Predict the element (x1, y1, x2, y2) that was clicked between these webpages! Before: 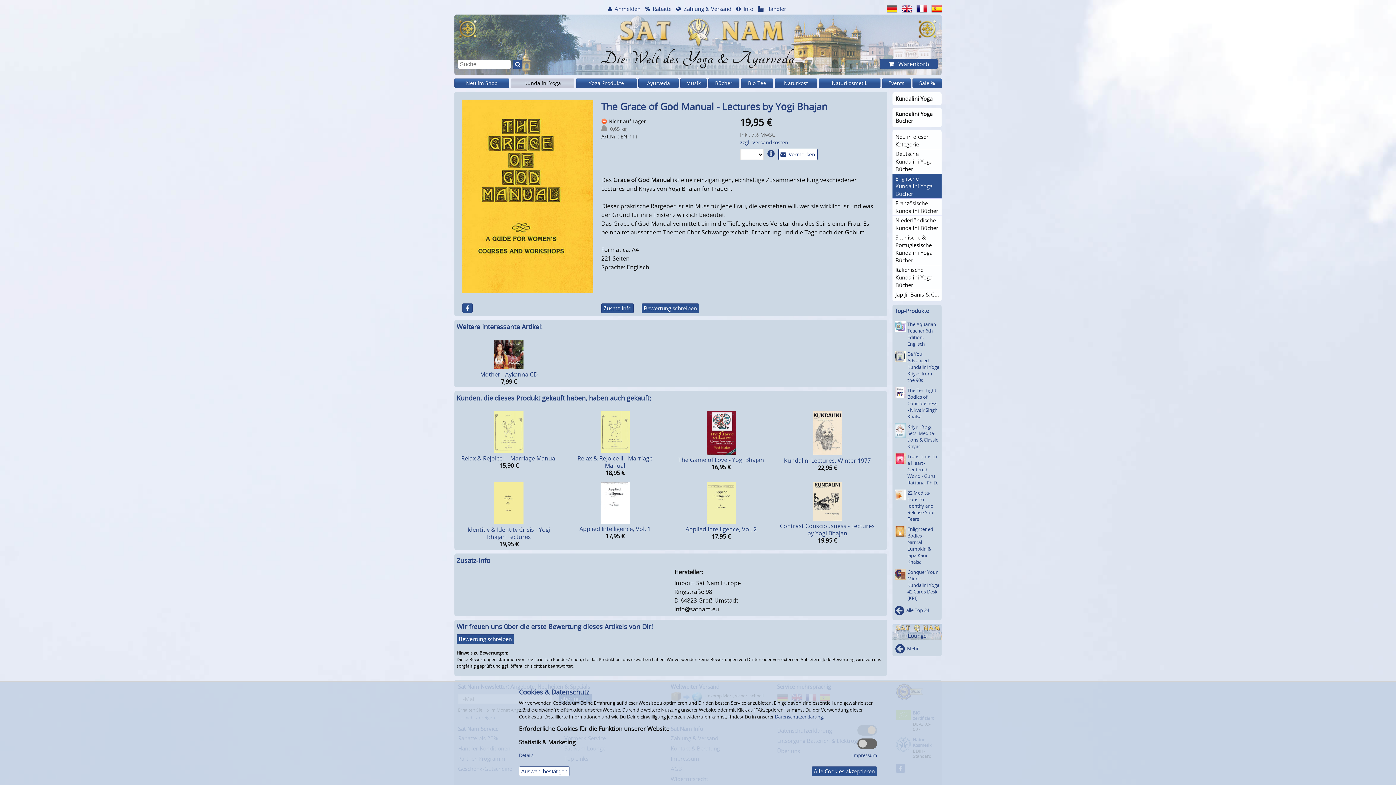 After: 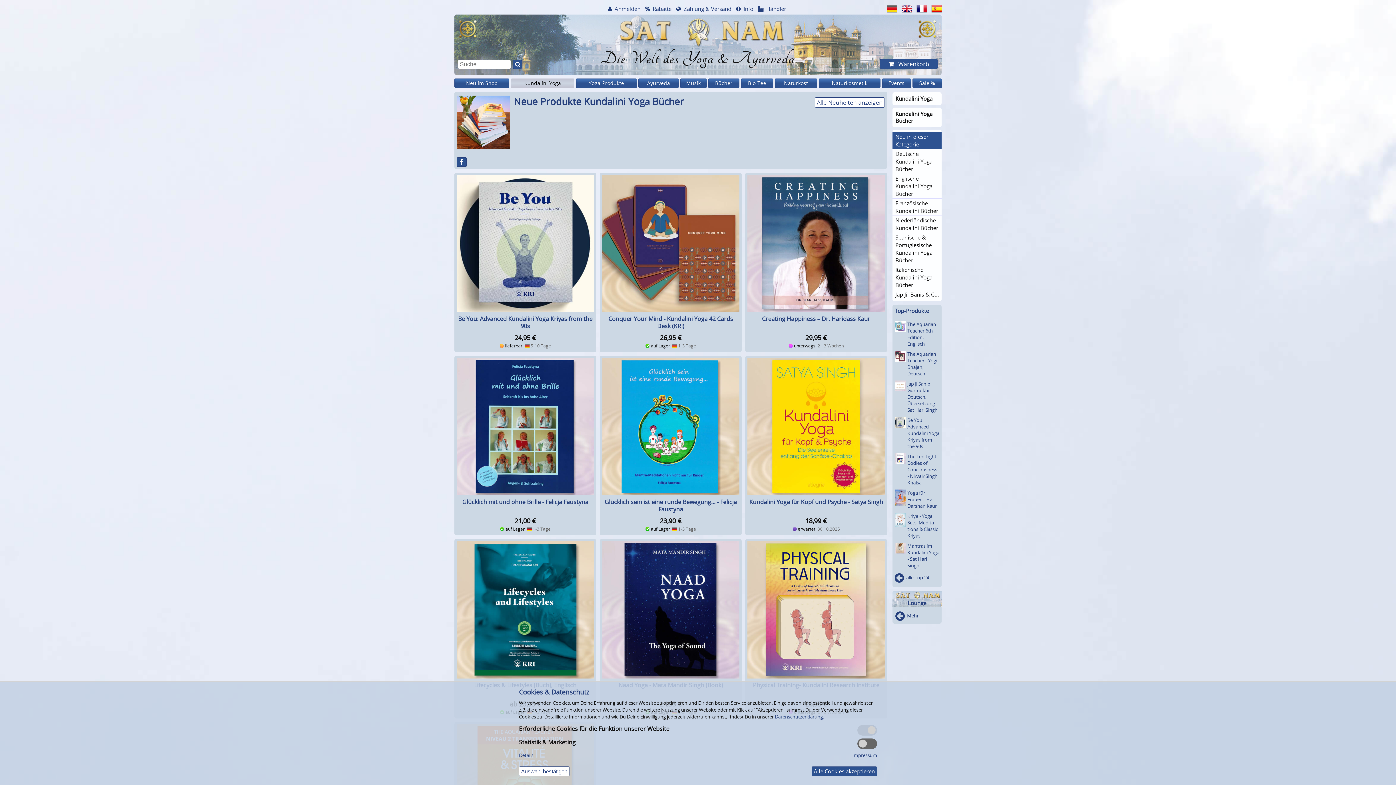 Action: bbox: (892, 132, 941, 149) label: Neu in dieser Kategorie